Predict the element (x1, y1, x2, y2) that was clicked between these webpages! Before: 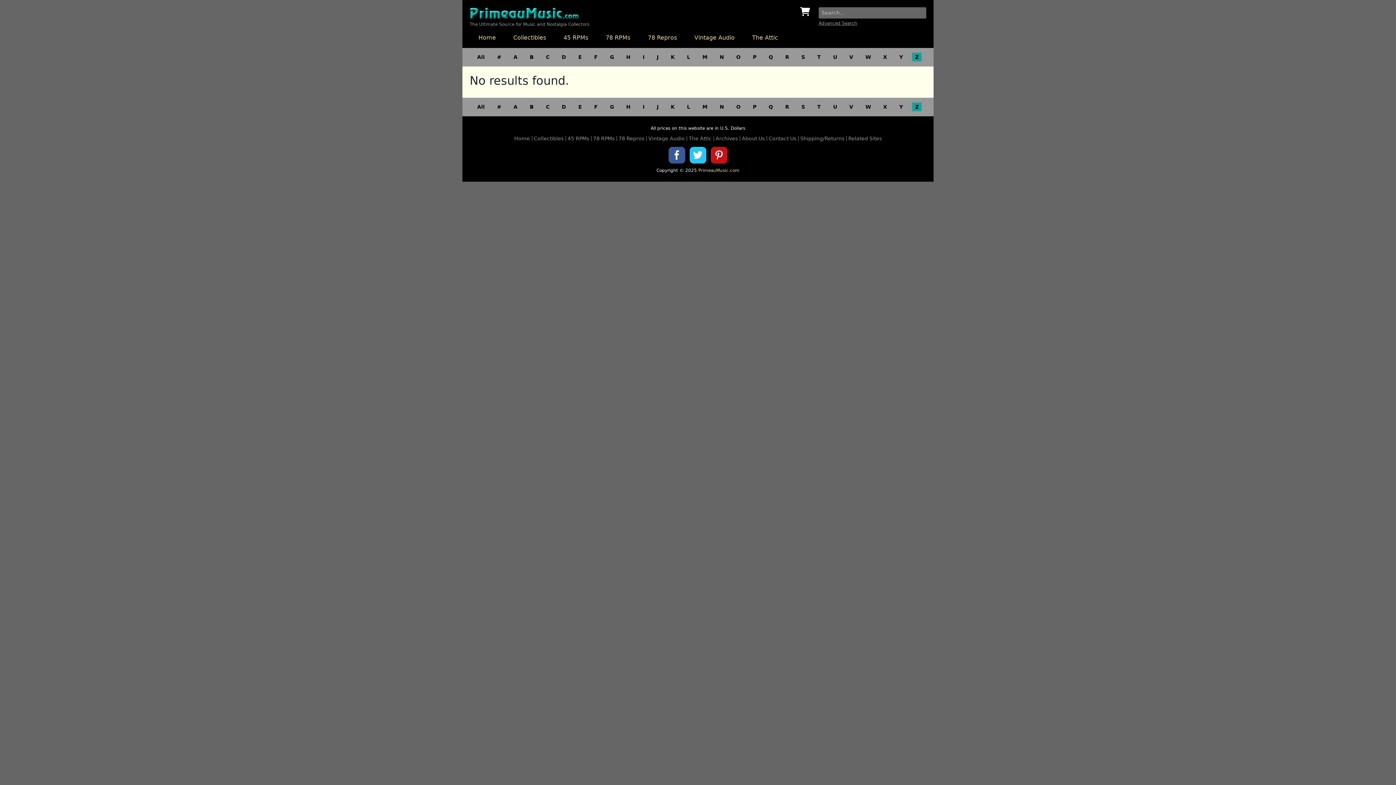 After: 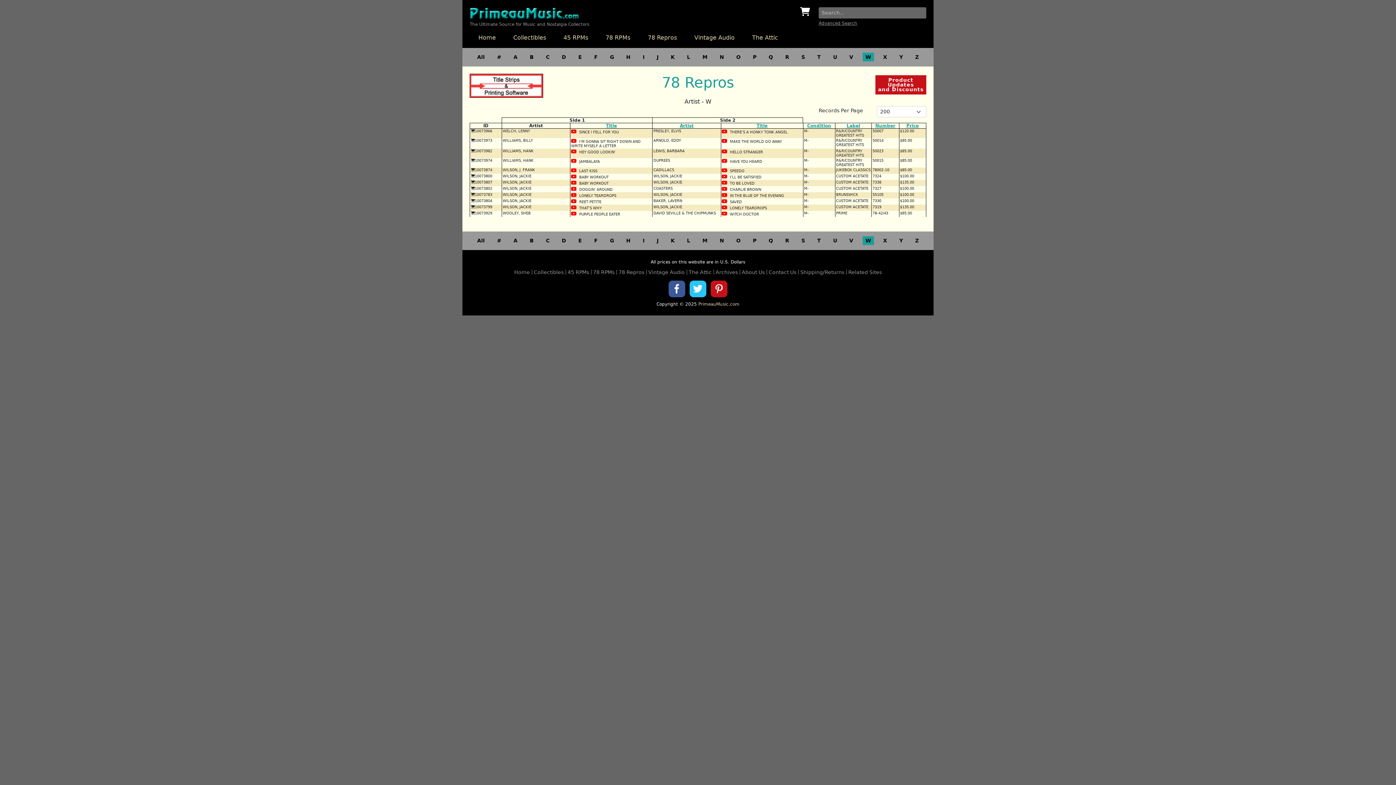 Action: bbox: (862, 52, 874, 61) label: W